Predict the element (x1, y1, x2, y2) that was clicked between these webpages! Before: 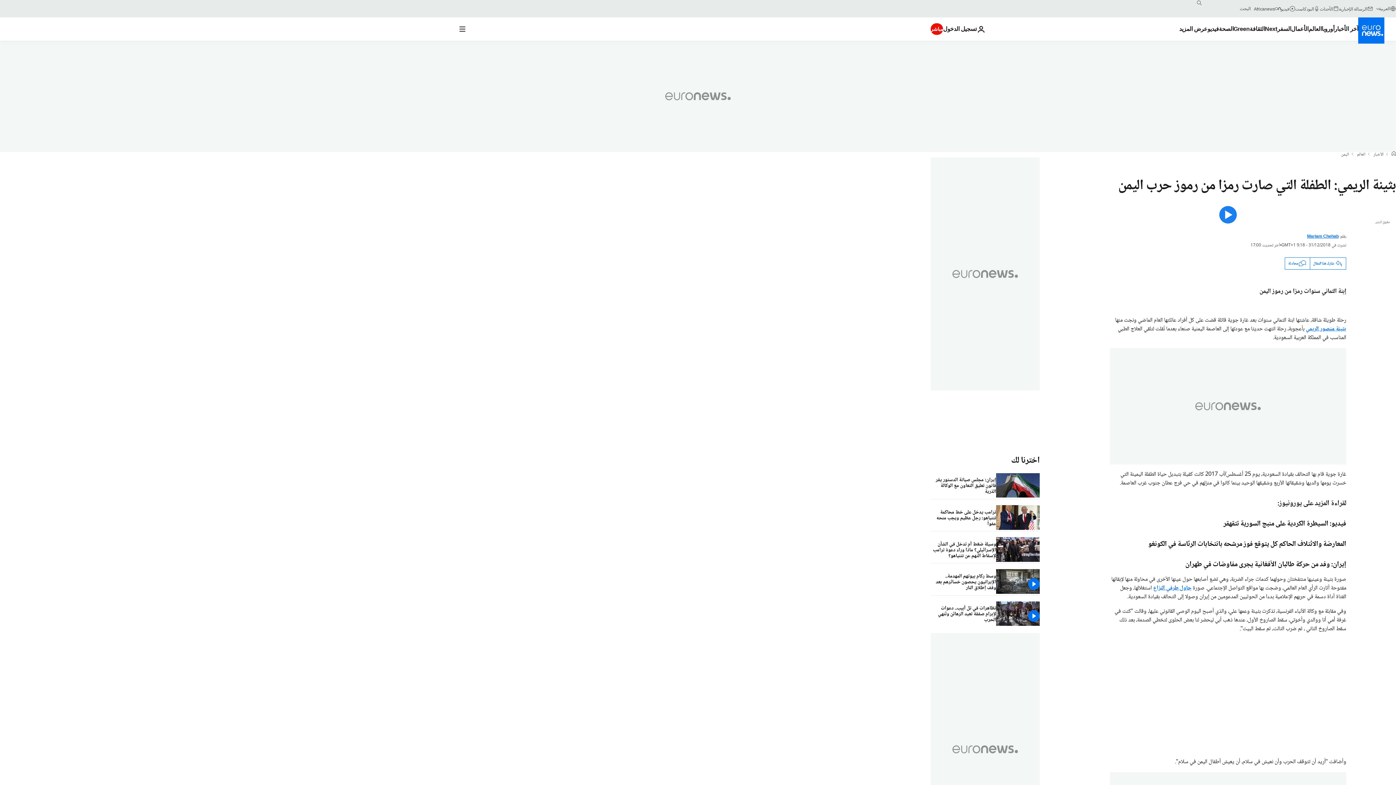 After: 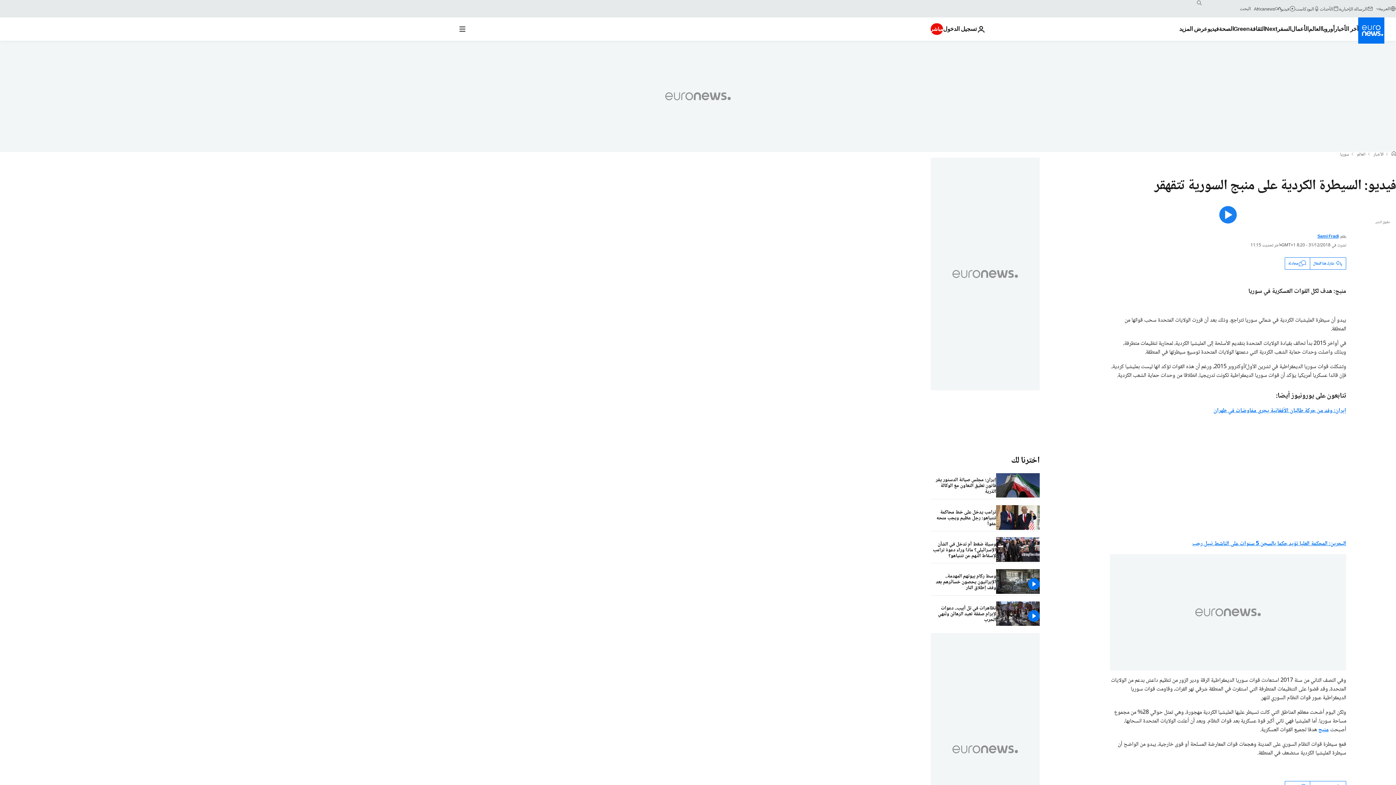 Action: bbox: (1223, 518, 1346, 530) label: فيديو: السيطرة الكردية على منبج السورية تتقهقر